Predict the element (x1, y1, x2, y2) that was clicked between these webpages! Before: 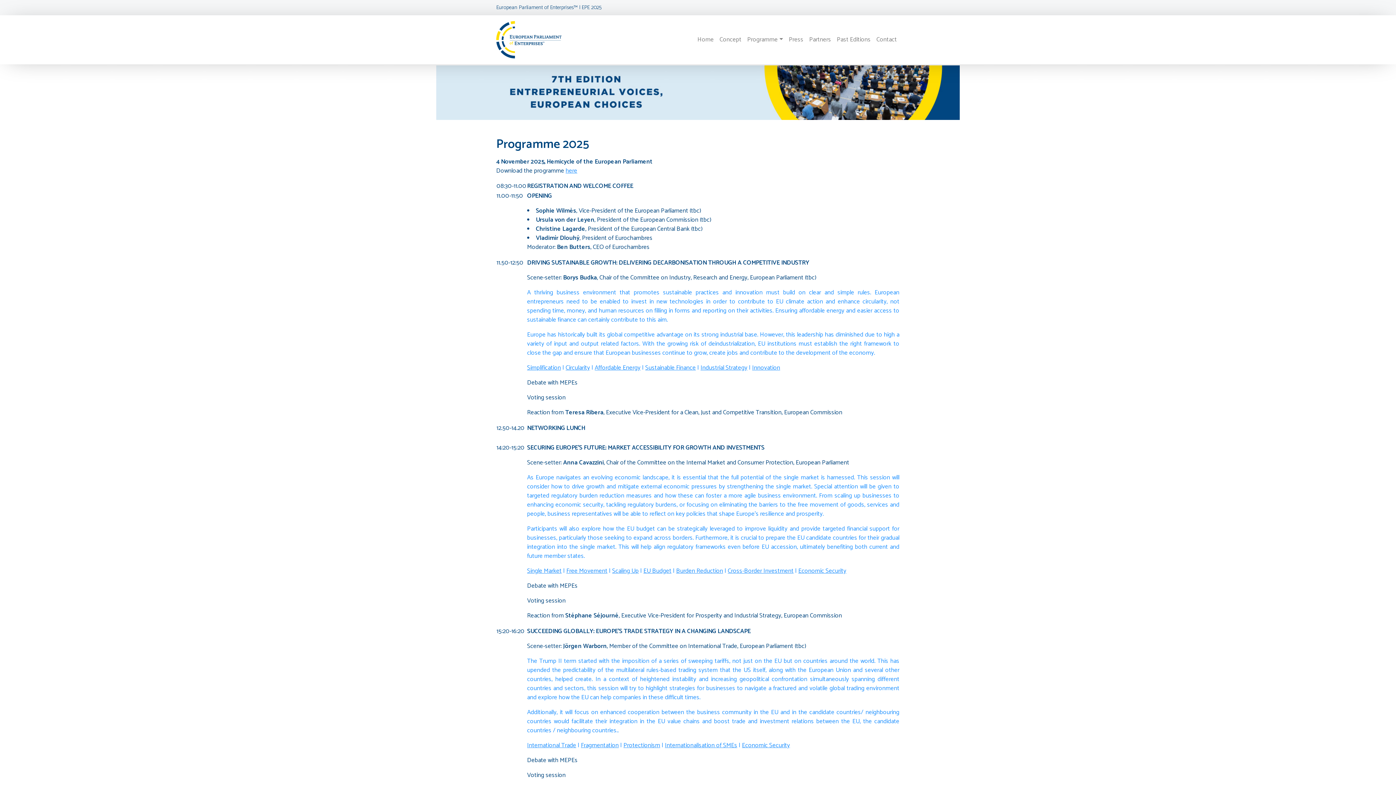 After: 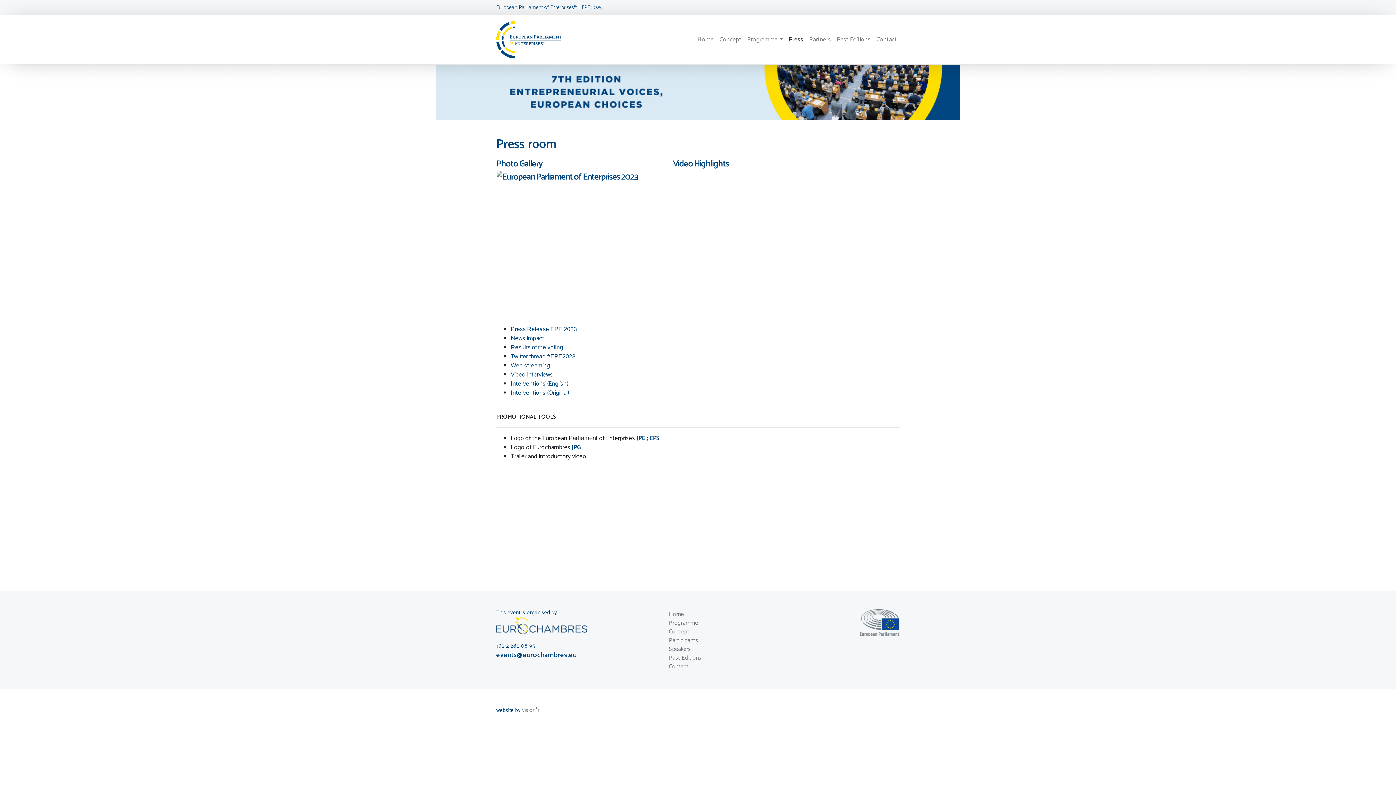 Action: bbox: (786, 32, 806, 47) label: Press